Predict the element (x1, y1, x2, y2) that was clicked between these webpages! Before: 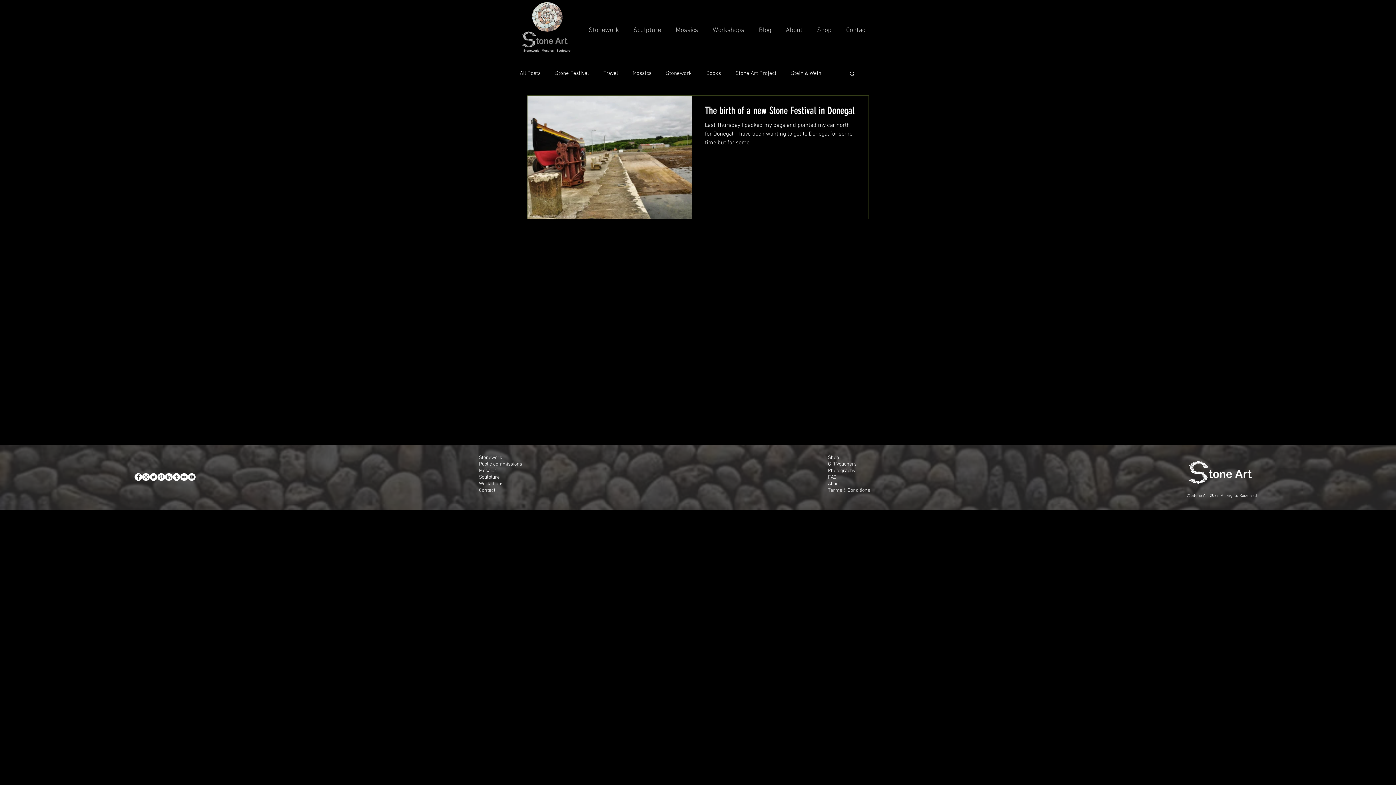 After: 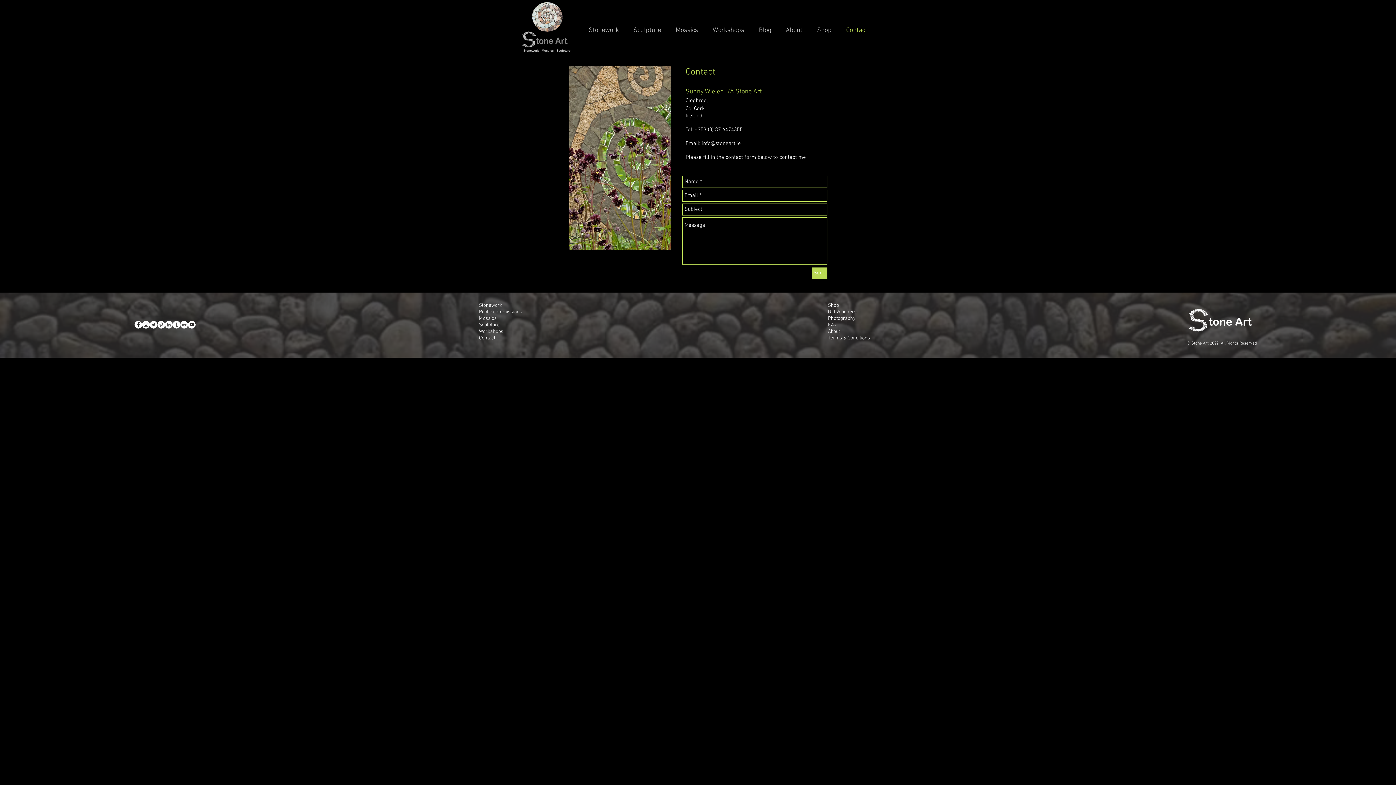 Action: label: Contact bbox: (479, 487, 495, 493)